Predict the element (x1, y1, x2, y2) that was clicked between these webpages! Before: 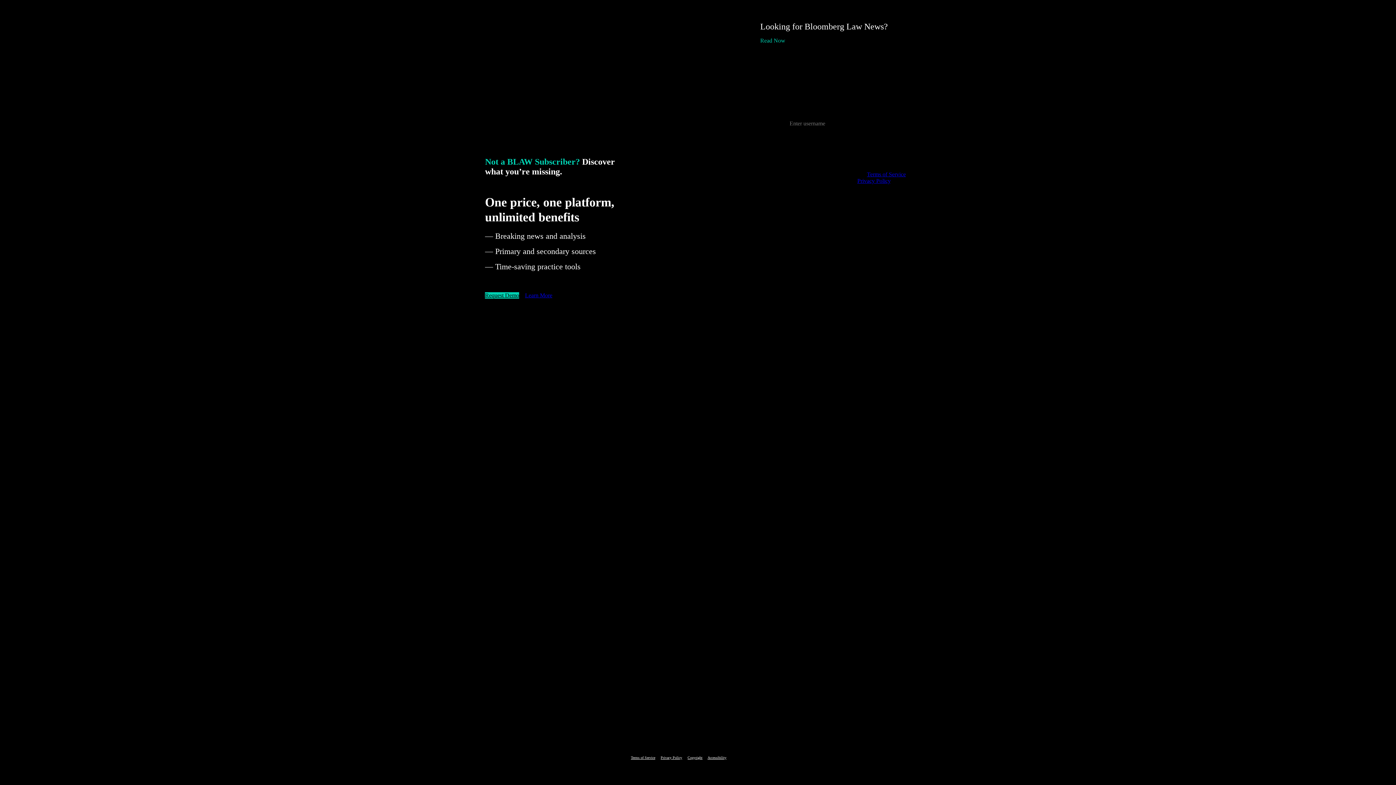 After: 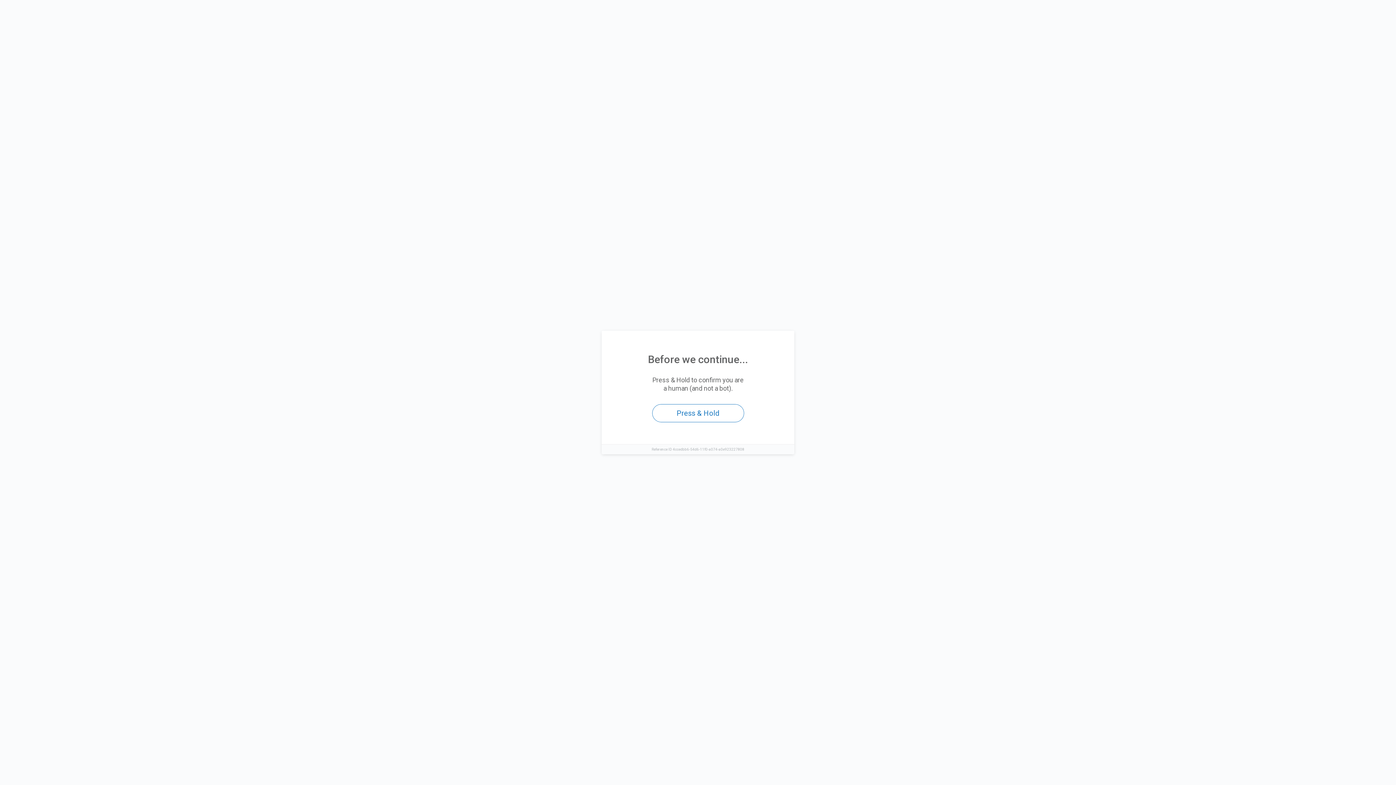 Action: bbox: (687, 756, 702, 760) label: Copyright